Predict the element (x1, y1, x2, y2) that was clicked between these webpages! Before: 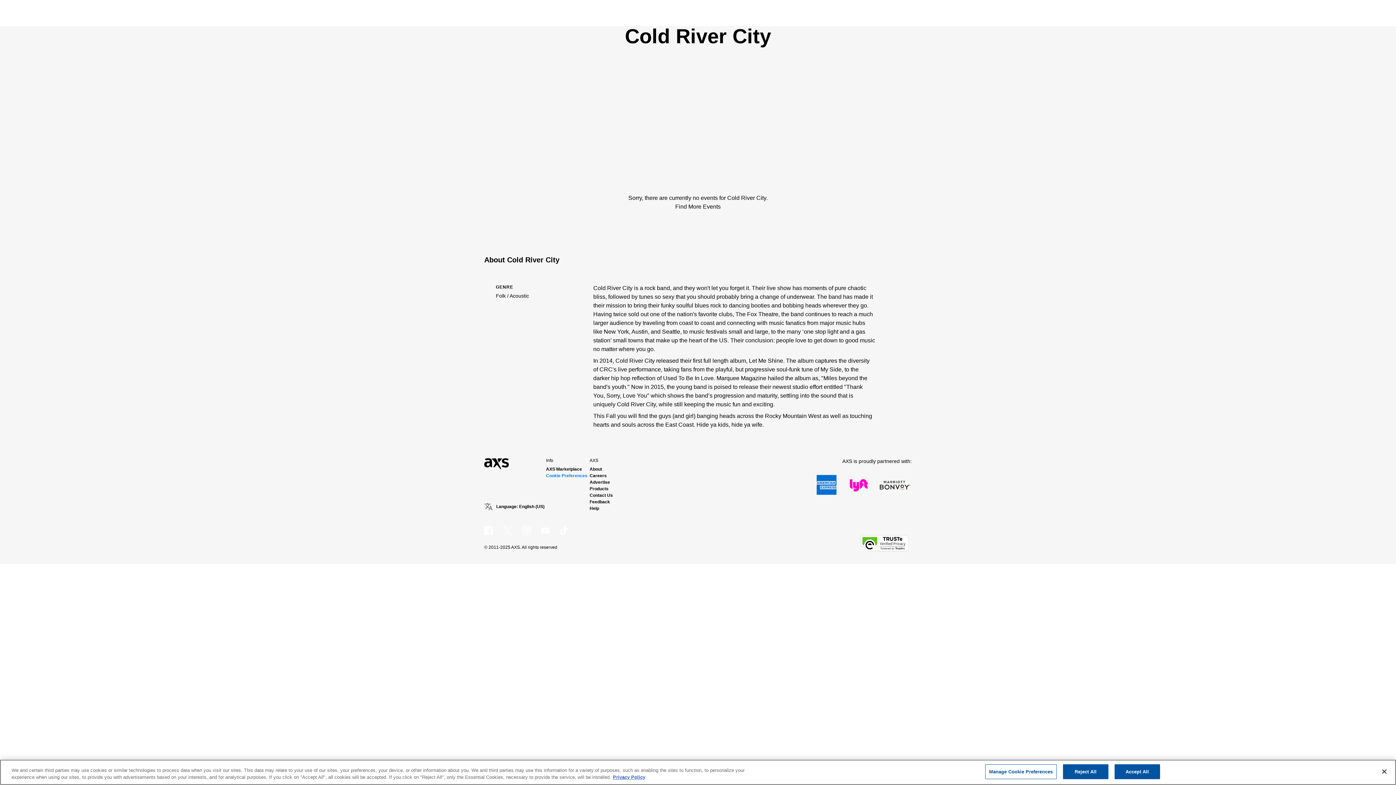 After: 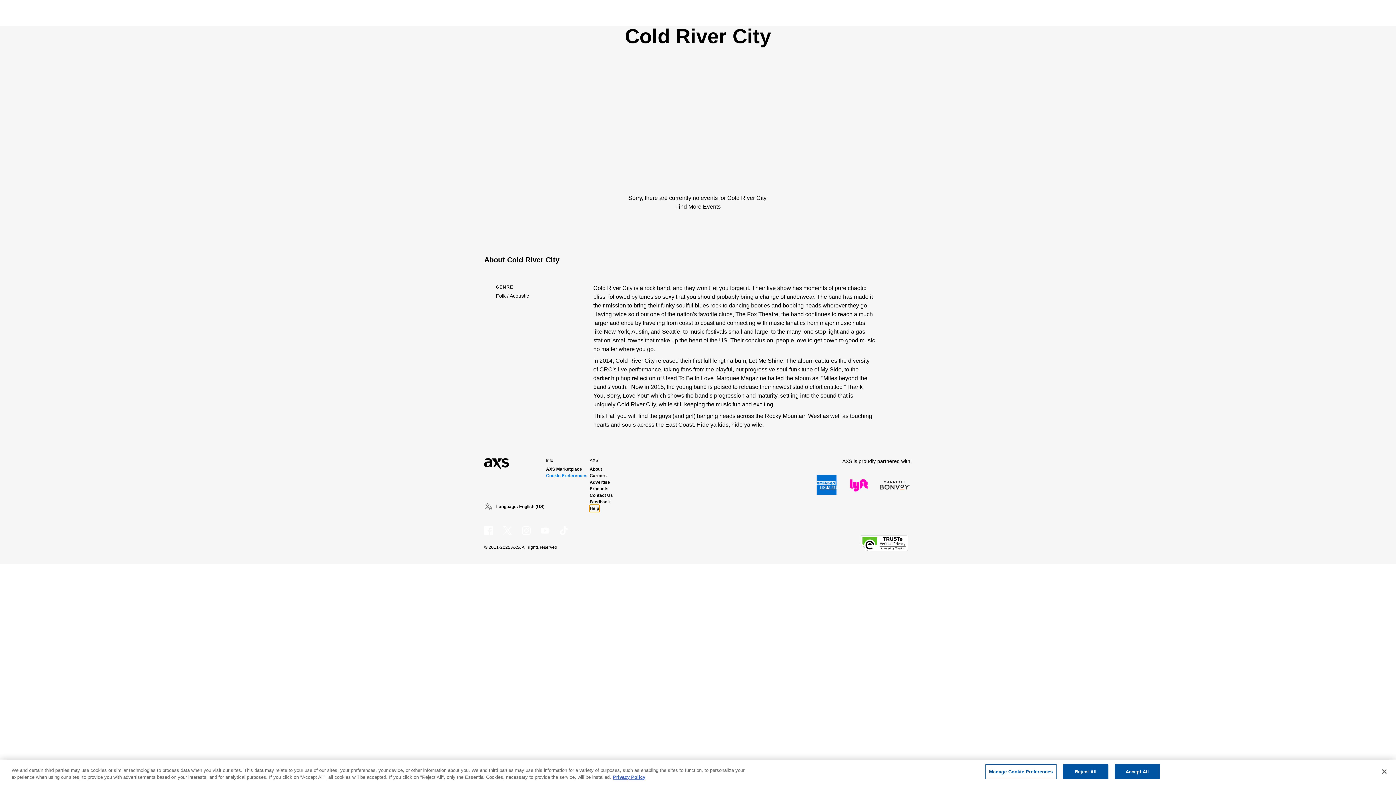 Action: bbox: (589, 505, 599, 512) label: Help